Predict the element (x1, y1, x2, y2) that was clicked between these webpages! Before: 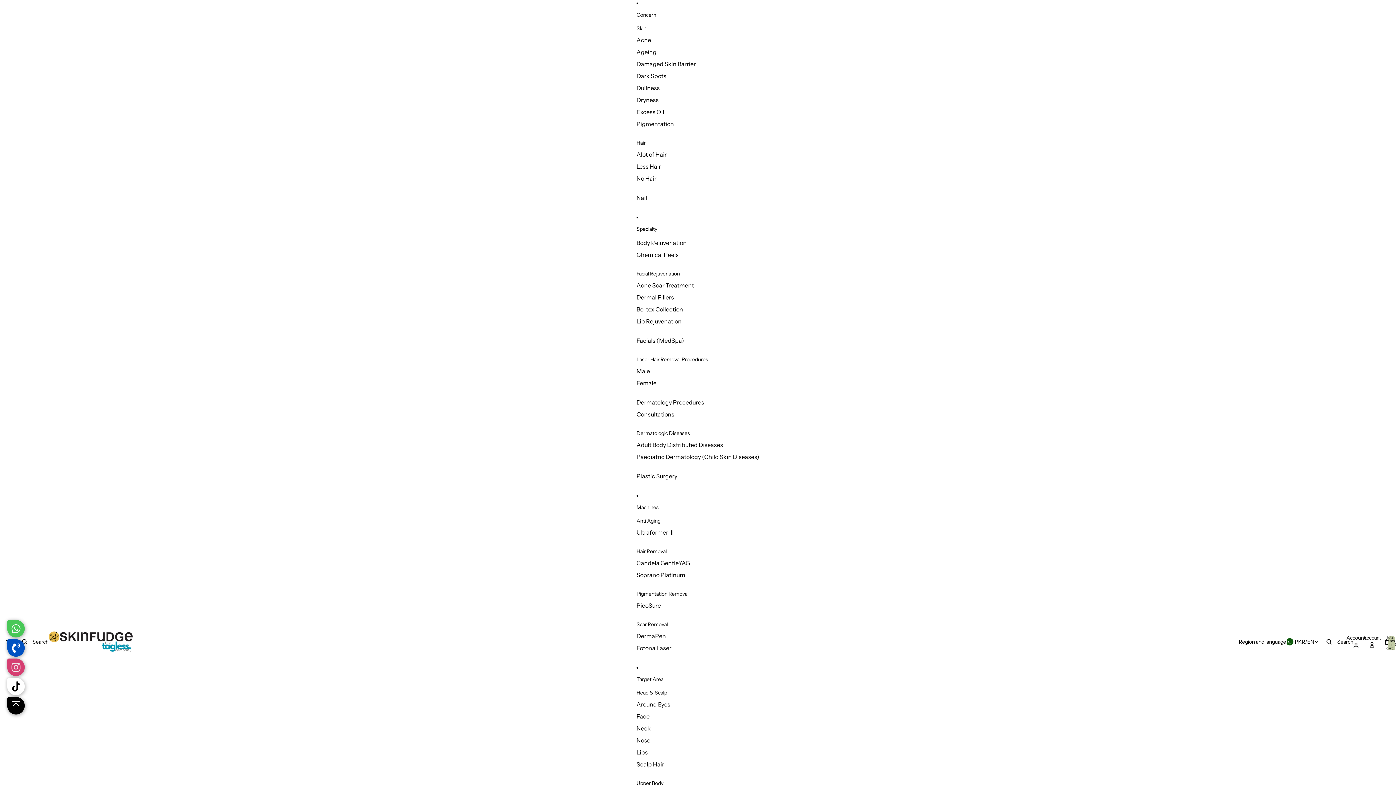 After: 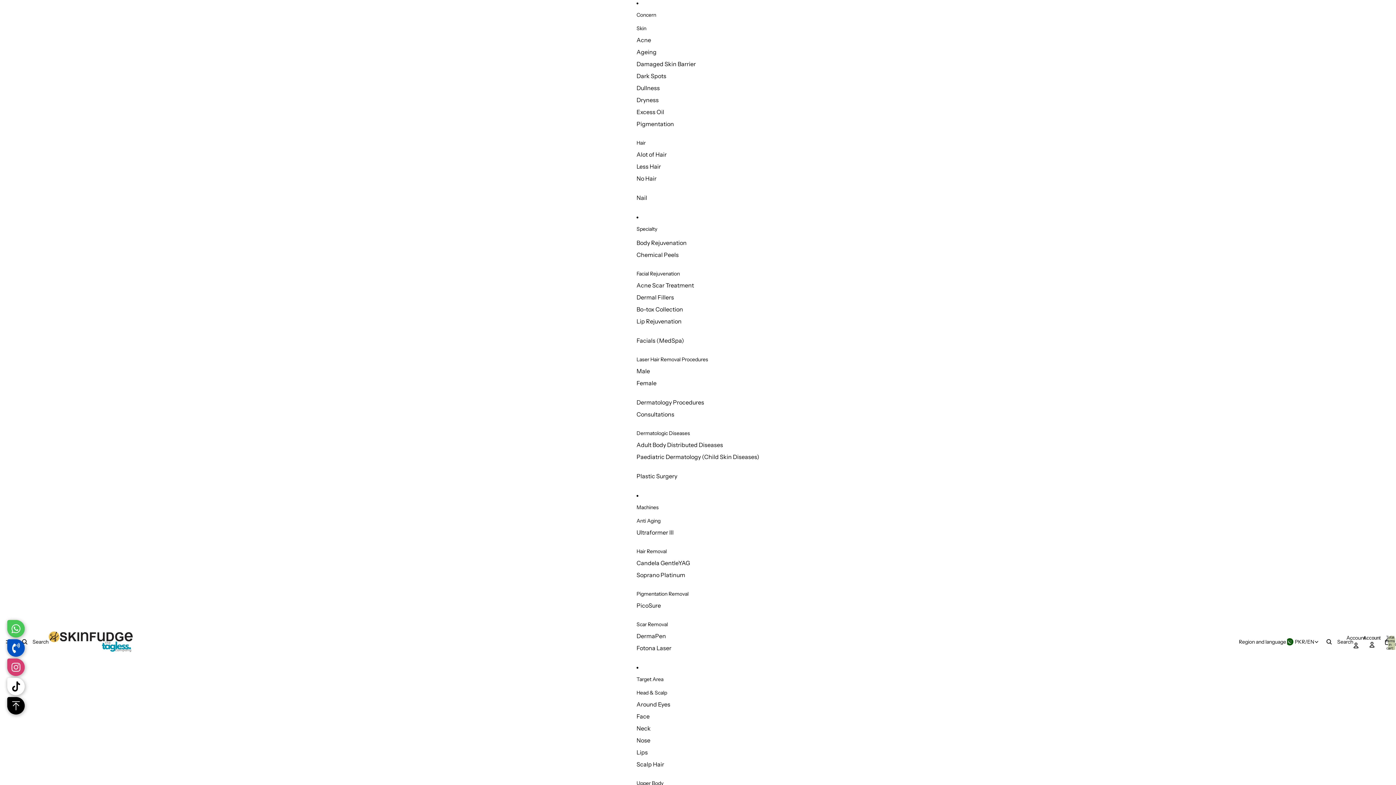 Action: bbox: (636, 148, 666, 160) label: Alot of Hair